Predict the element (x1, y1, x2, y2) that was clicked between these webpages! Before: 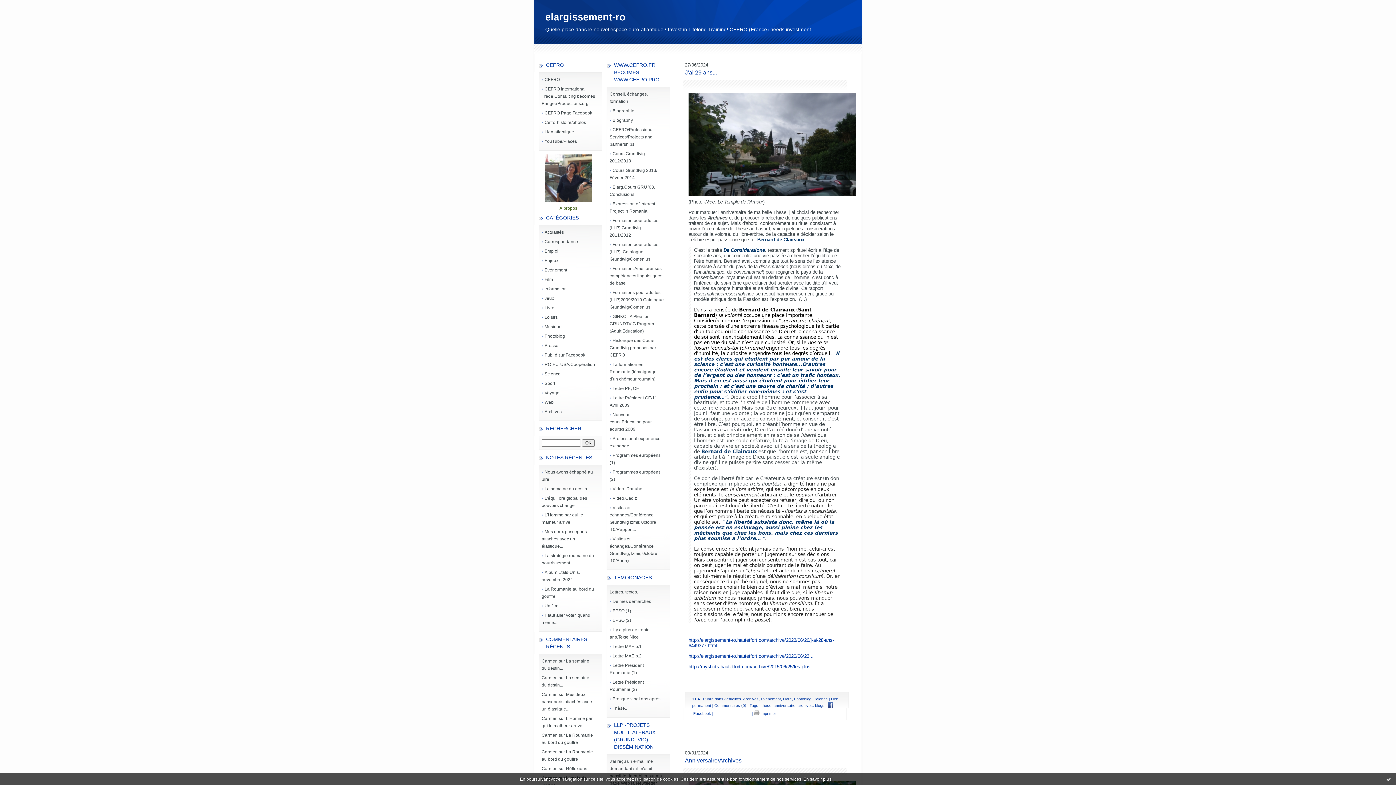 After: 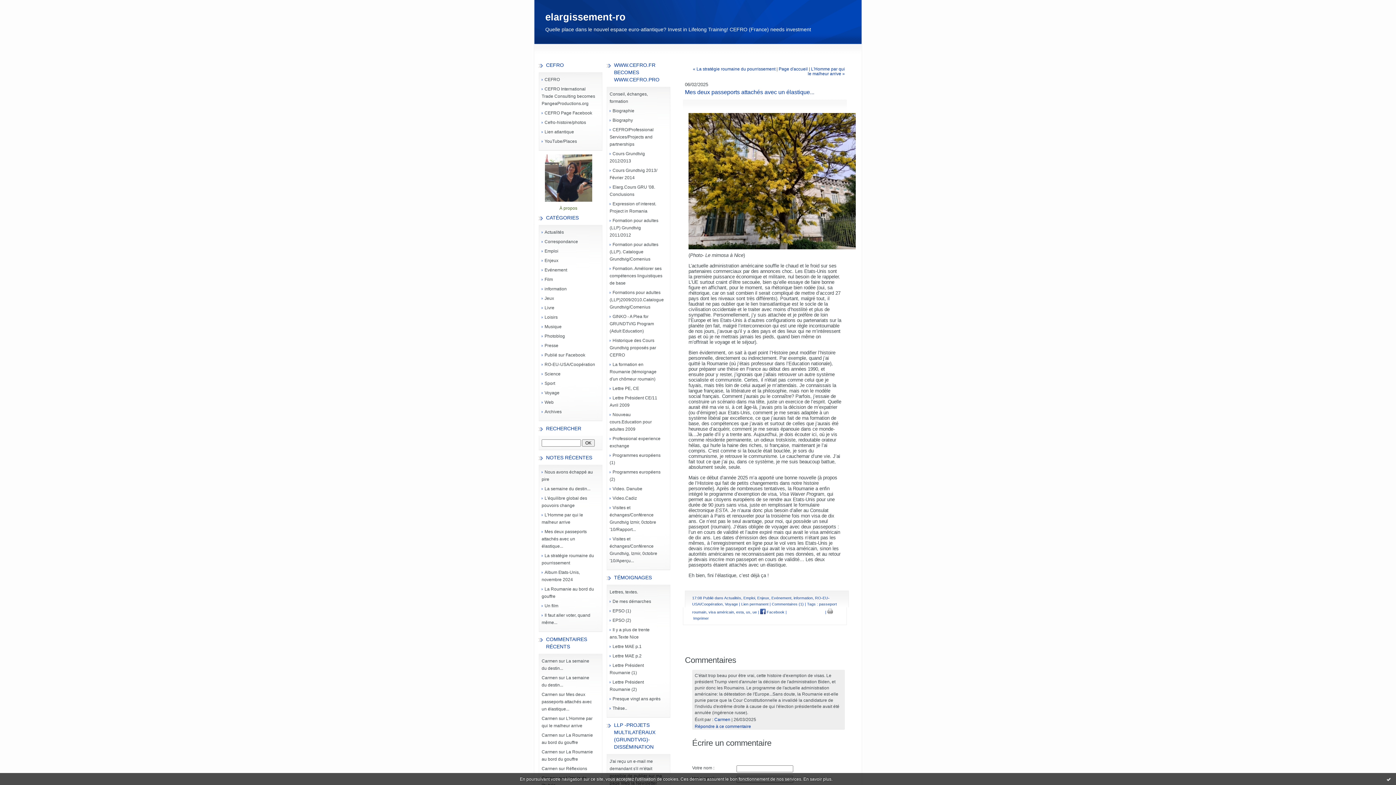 Action: bbox: (541, 529, 586, 549) label: Mes deux passeports attachés avec un élastique...